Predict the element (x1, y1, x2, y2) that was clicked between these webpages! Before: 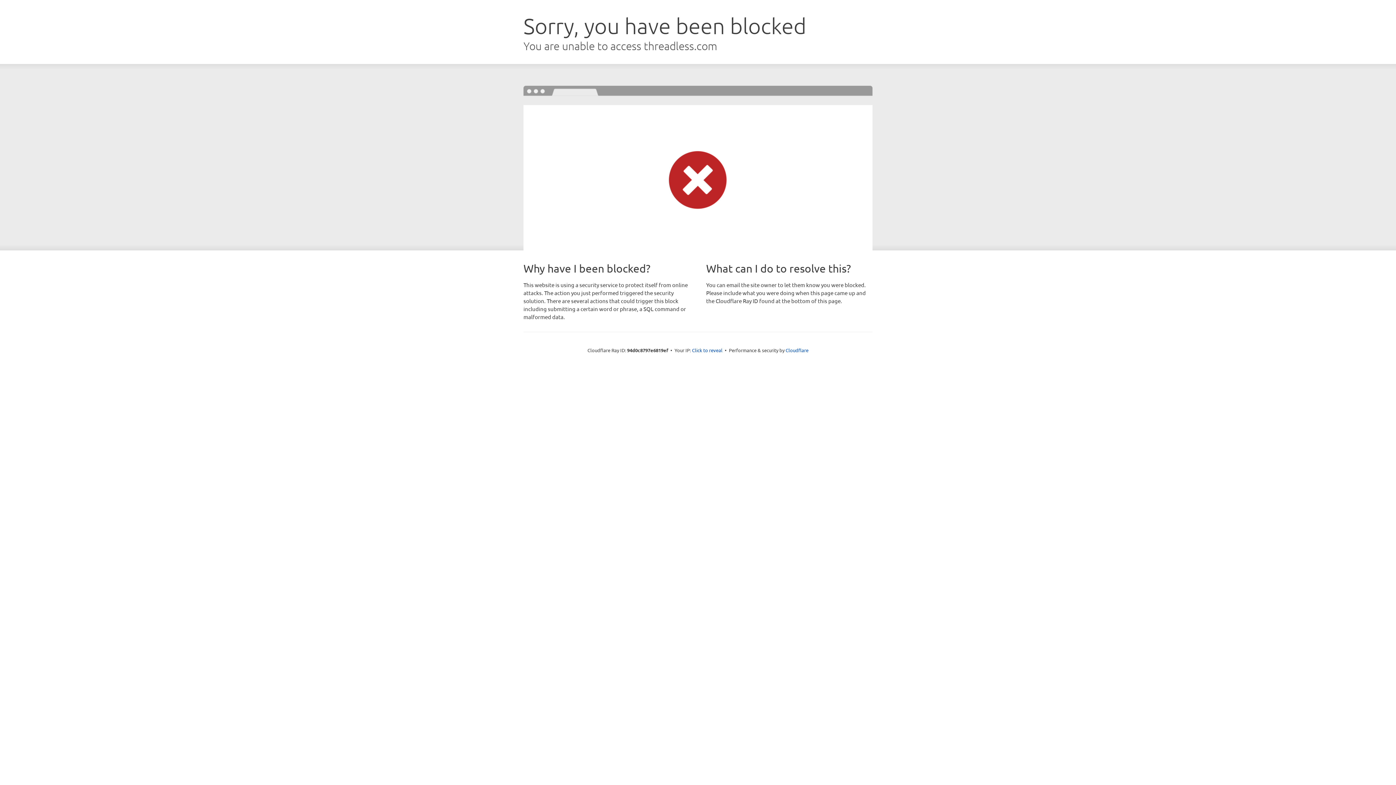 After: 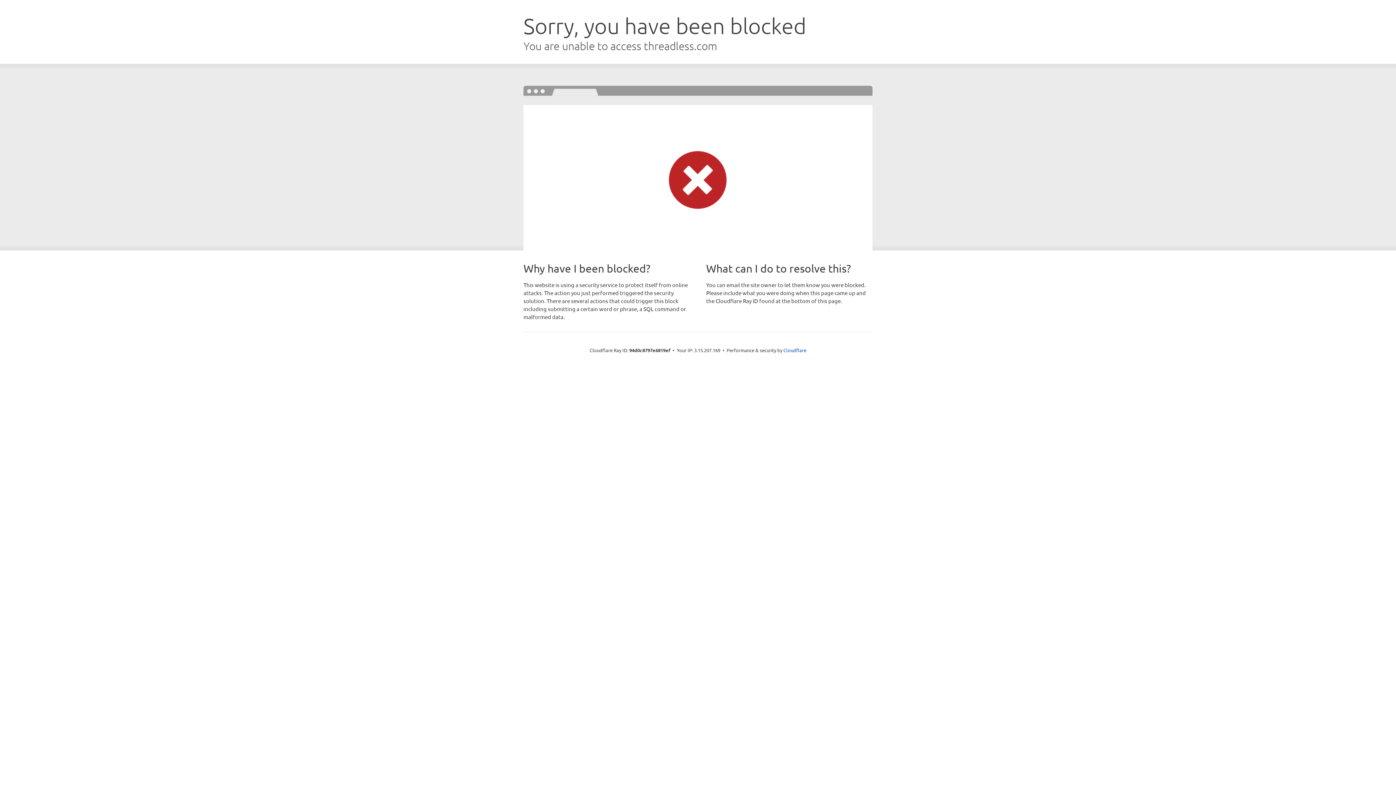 Action: label: Click to reveal bbox: (692, 346, 722, 353)